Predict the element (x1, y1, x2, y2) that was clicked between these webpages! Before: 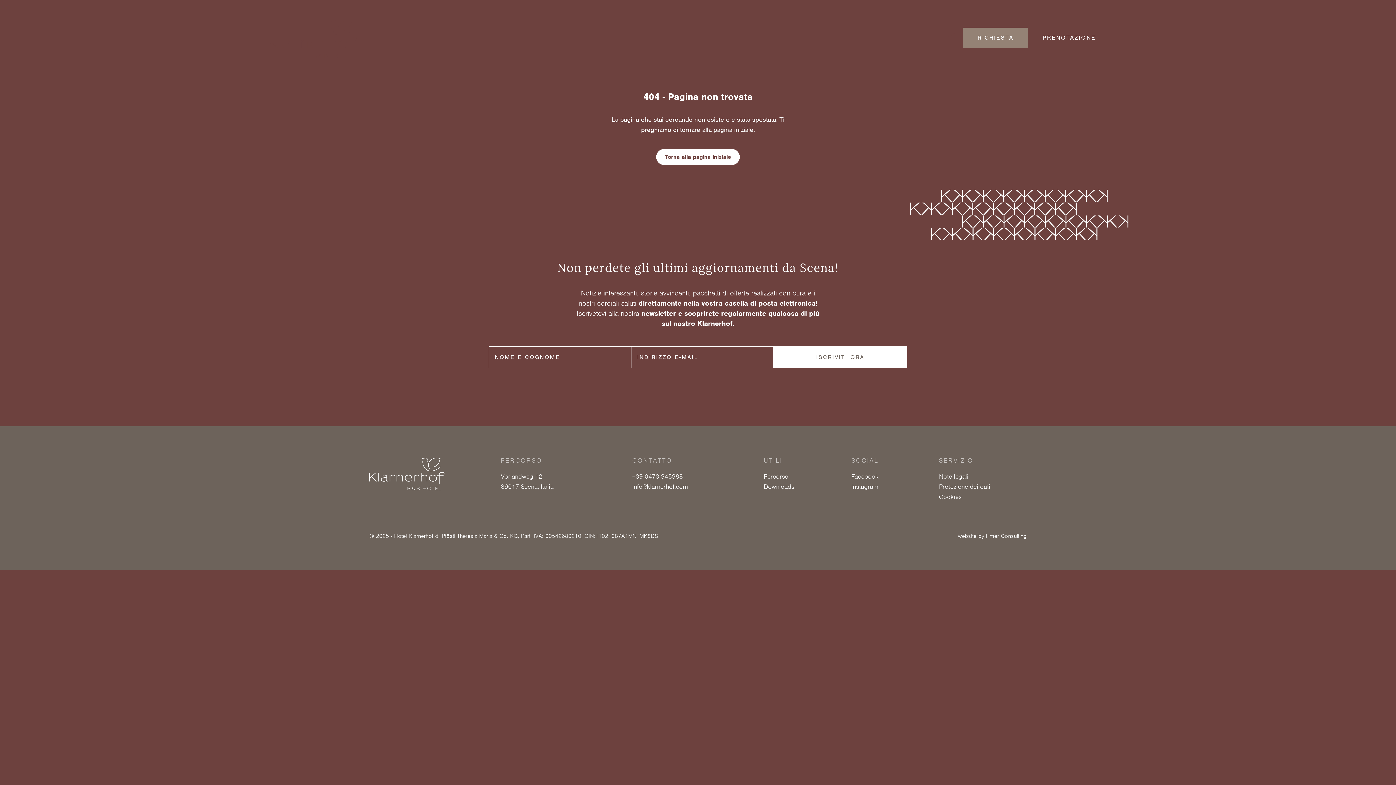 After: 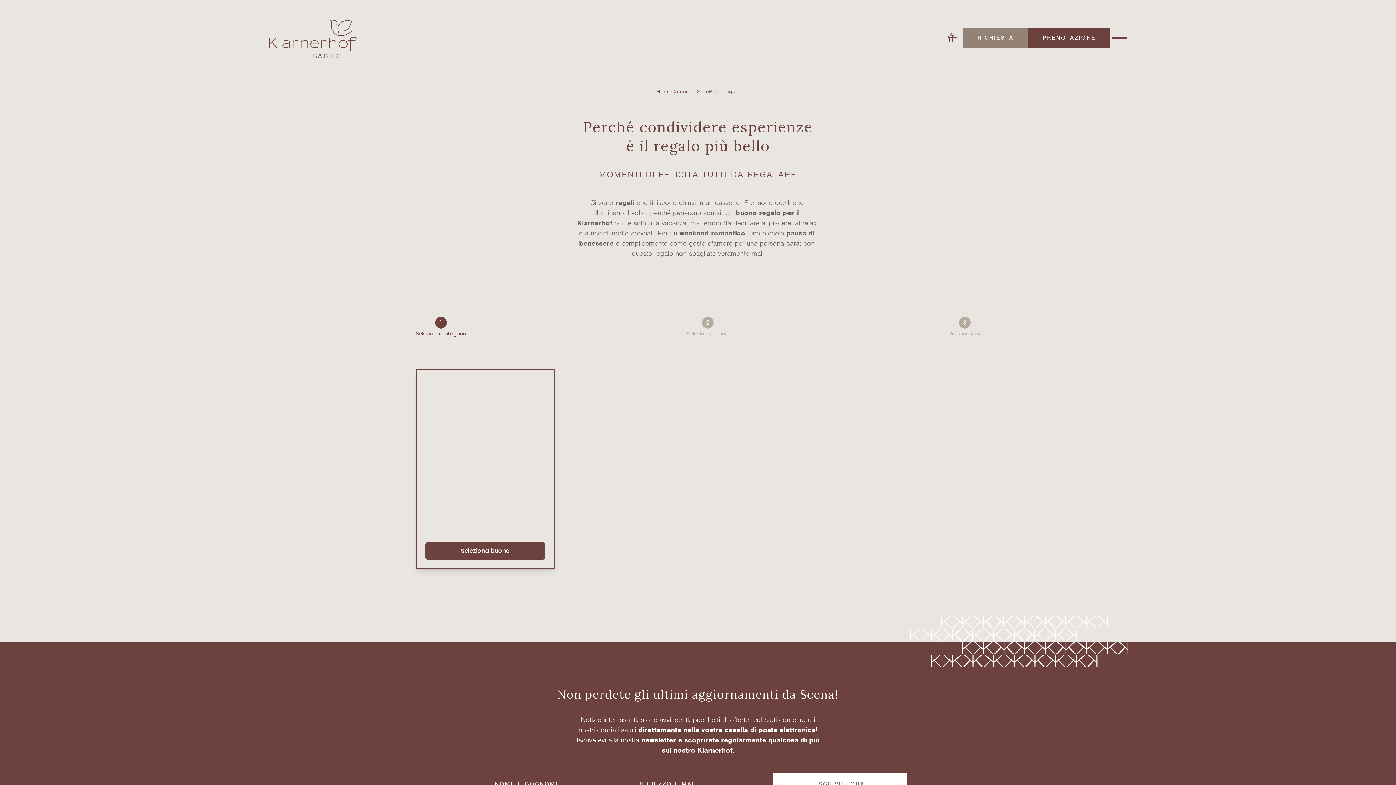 Action: bbox: (948, 33, 957, 42)